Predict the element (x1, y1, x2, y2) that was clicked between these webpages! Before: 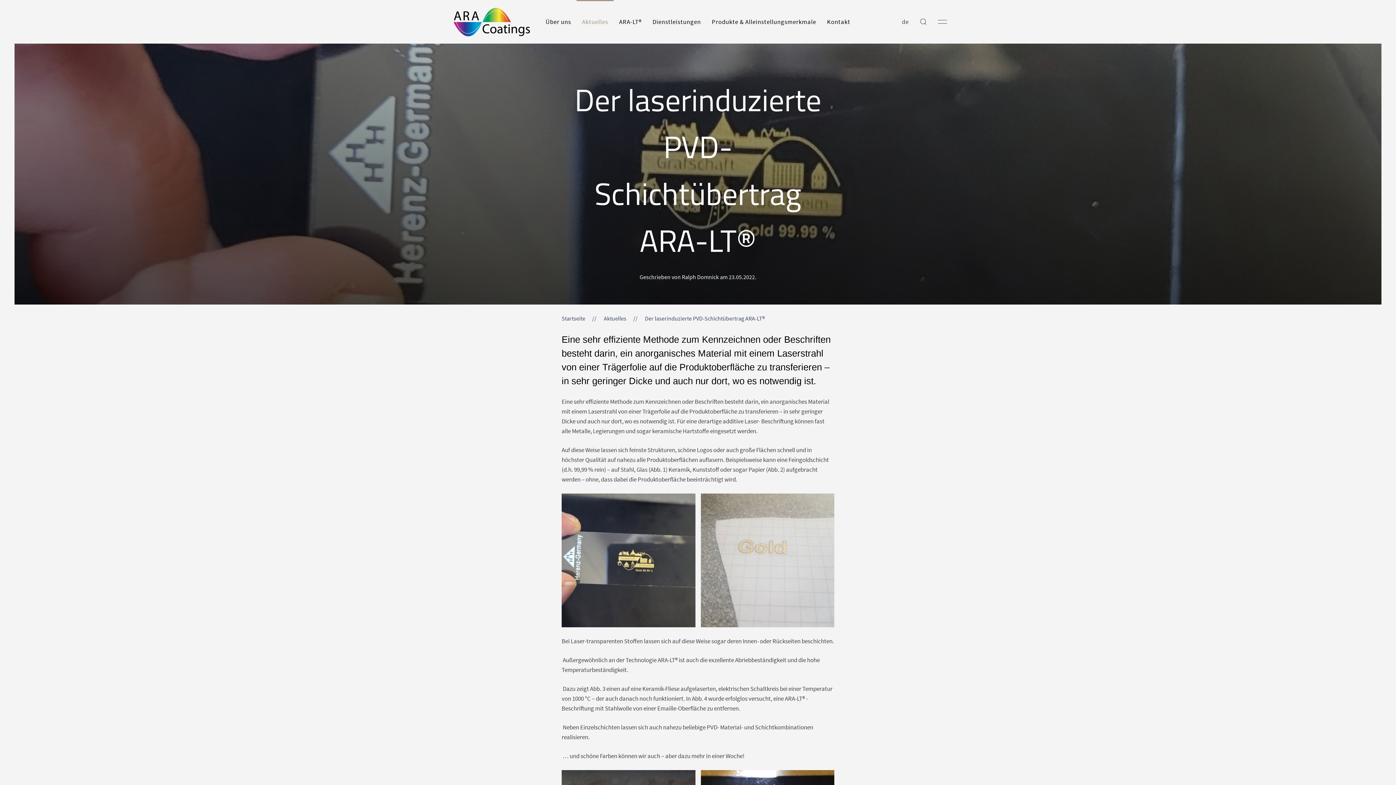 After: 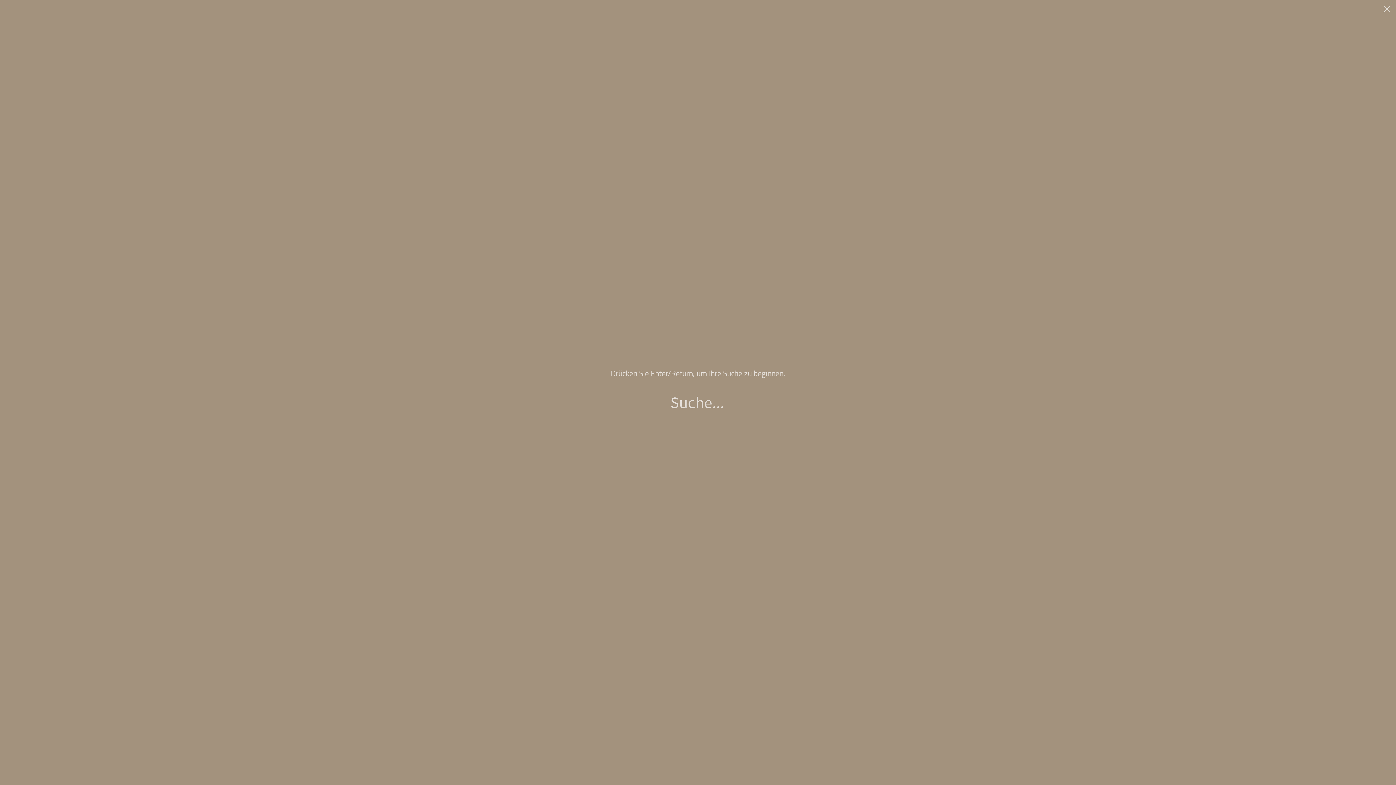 Action: bbox: (920, 18, 927, 25)